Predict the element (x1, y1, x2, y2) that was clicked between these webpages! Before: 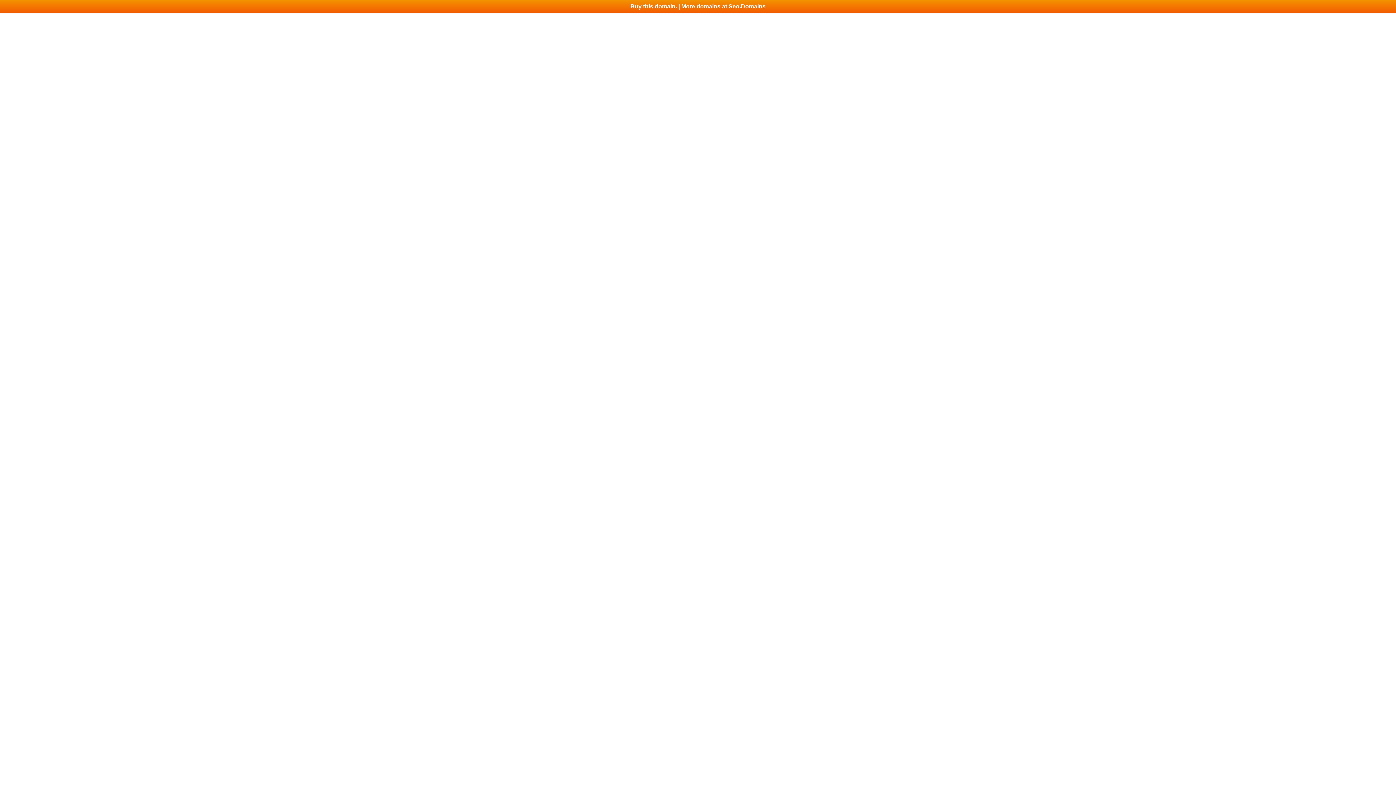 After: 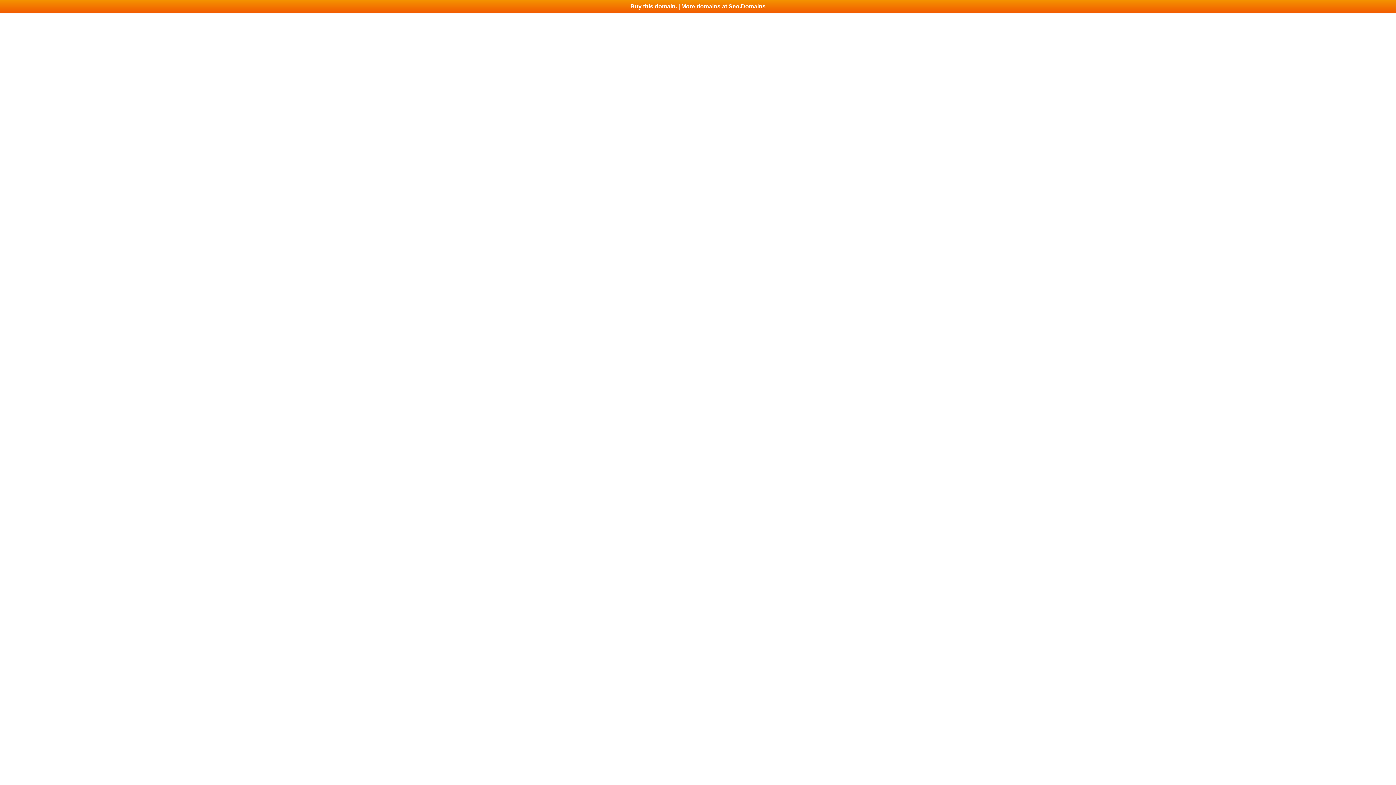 Action: label: Buy this domain. | More domains at Seo.Domains bbox: (0, 0, 1396, 13)